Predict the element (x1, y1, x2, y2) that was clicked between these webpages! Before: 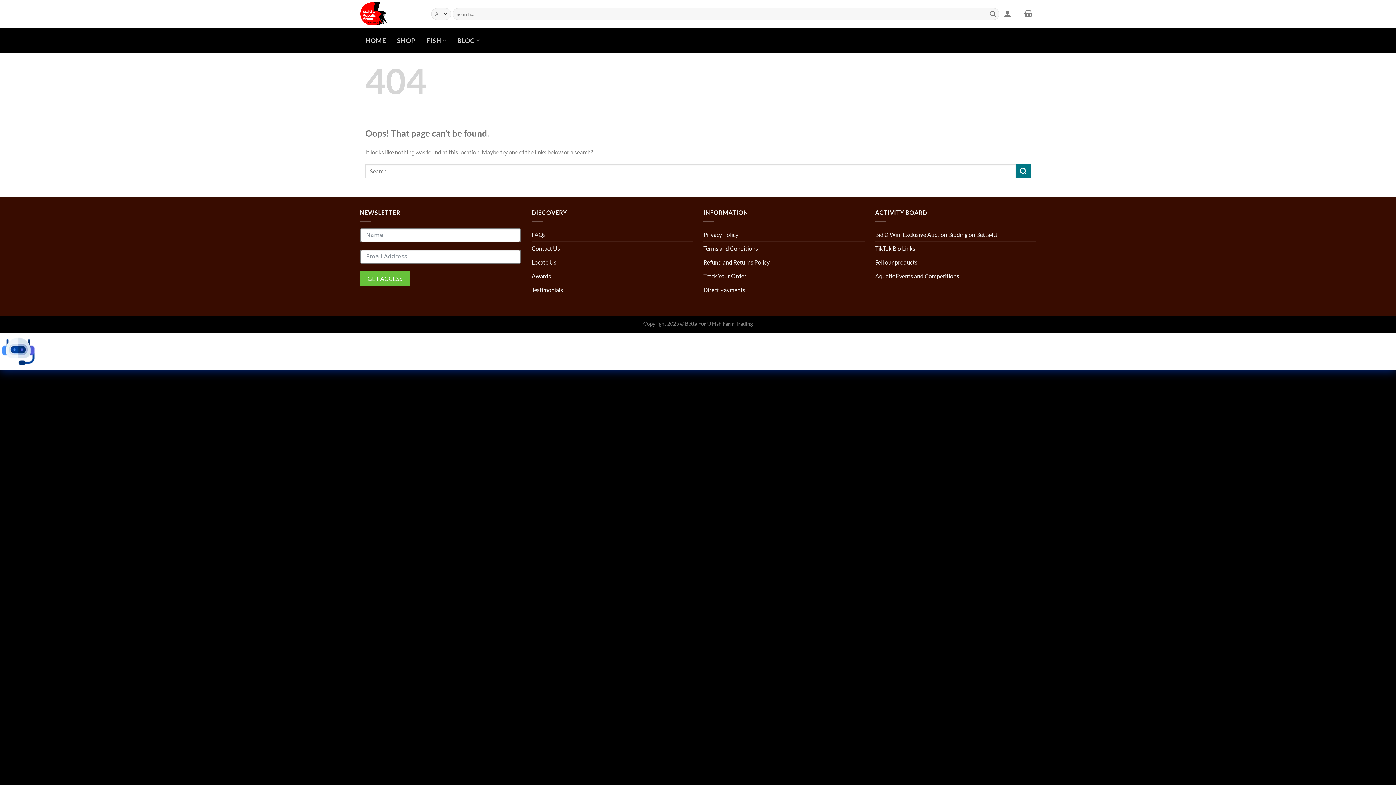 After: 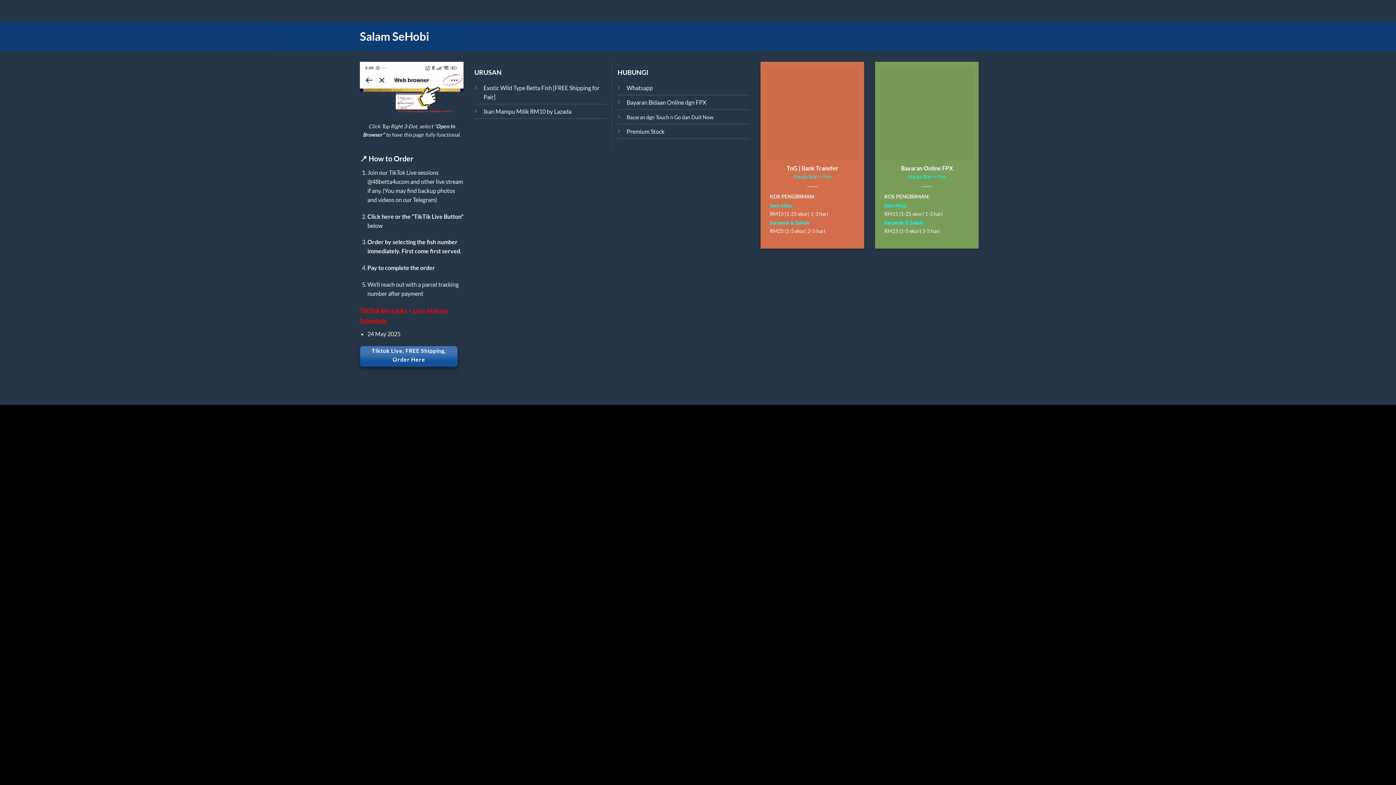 Action: label: TikTok Bio Links bbox: (875, 241, 915, 255)